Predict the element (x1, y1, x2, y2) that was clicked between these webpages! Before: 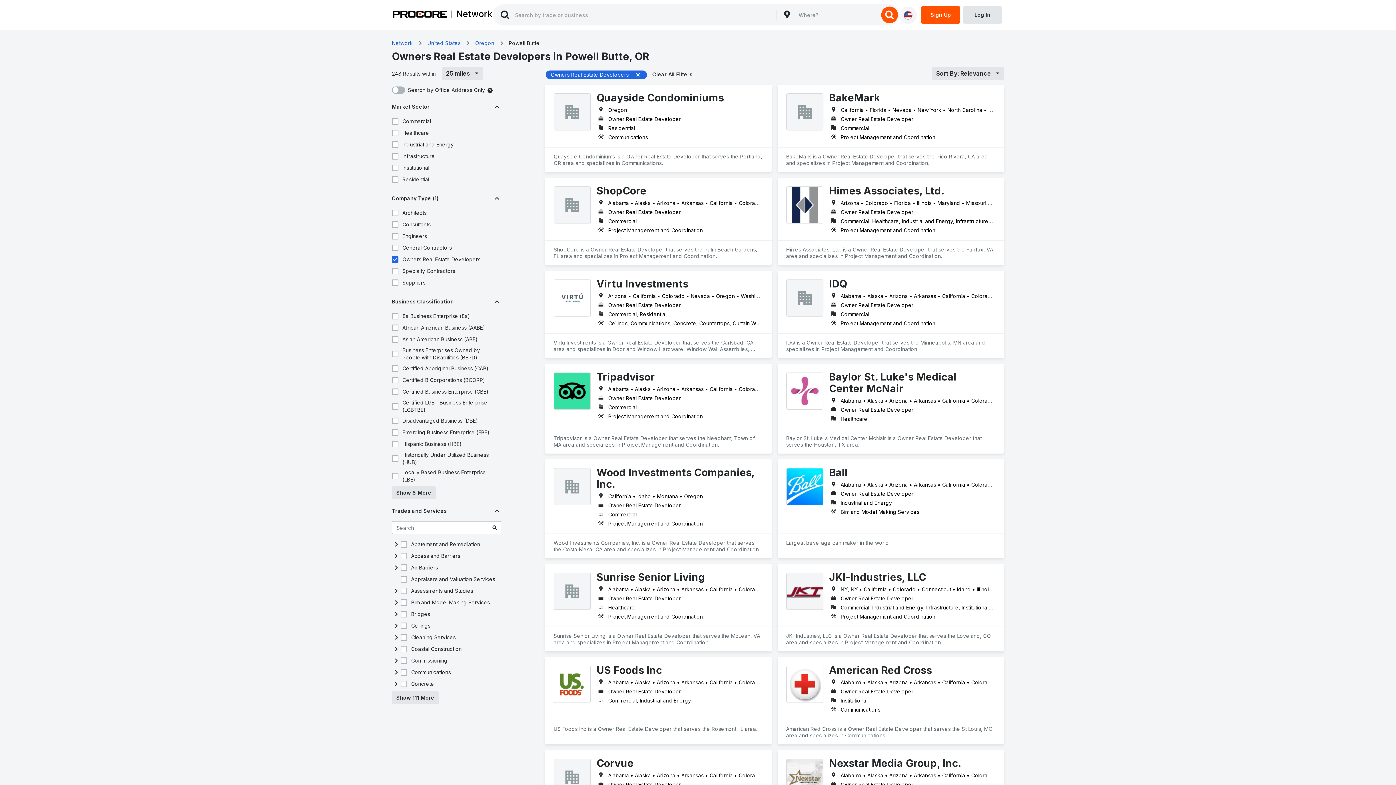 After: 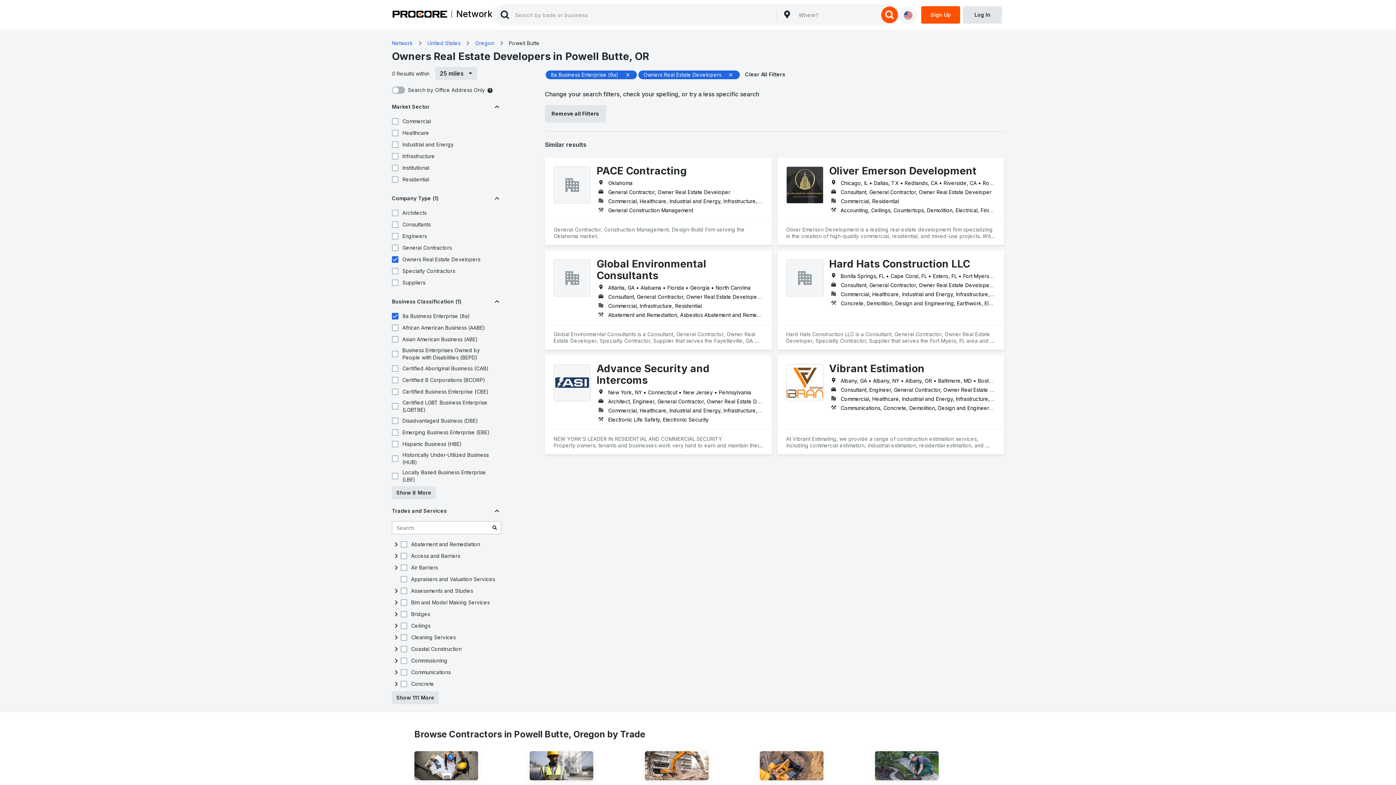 Action: bbox: (390, 312, 399, 320)